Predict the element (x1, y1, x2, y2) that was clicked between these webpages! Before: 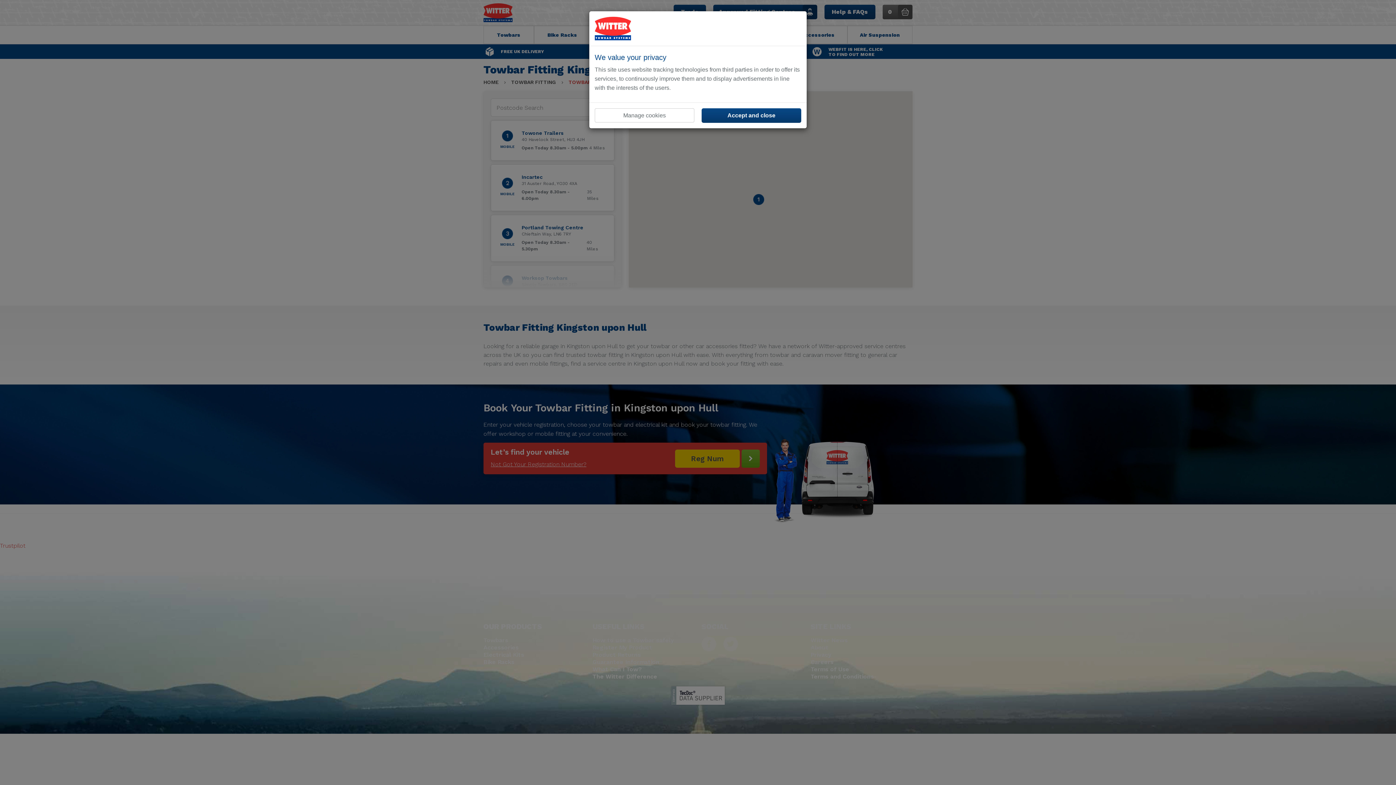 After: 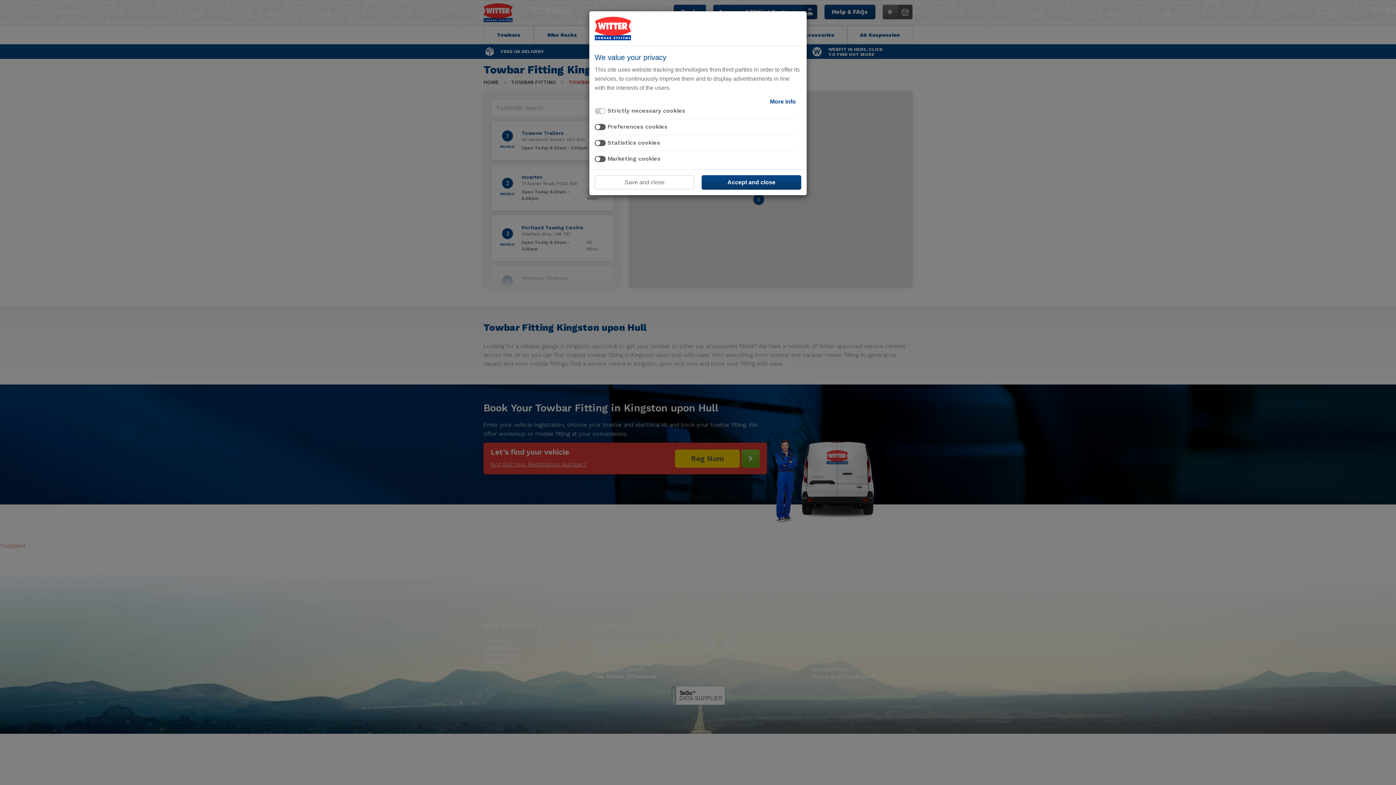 Action: label: Manage cookies bbox: (594, 108, 694, 122)